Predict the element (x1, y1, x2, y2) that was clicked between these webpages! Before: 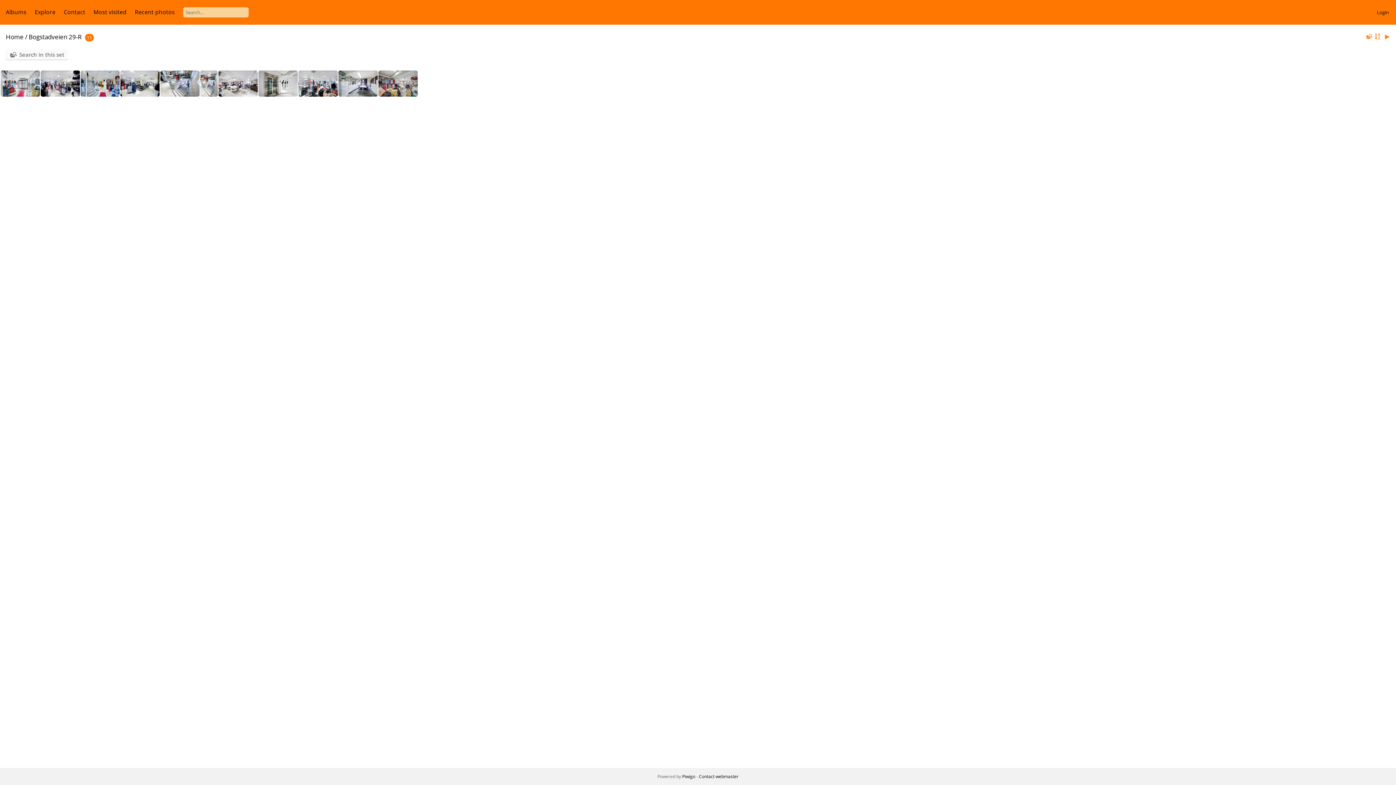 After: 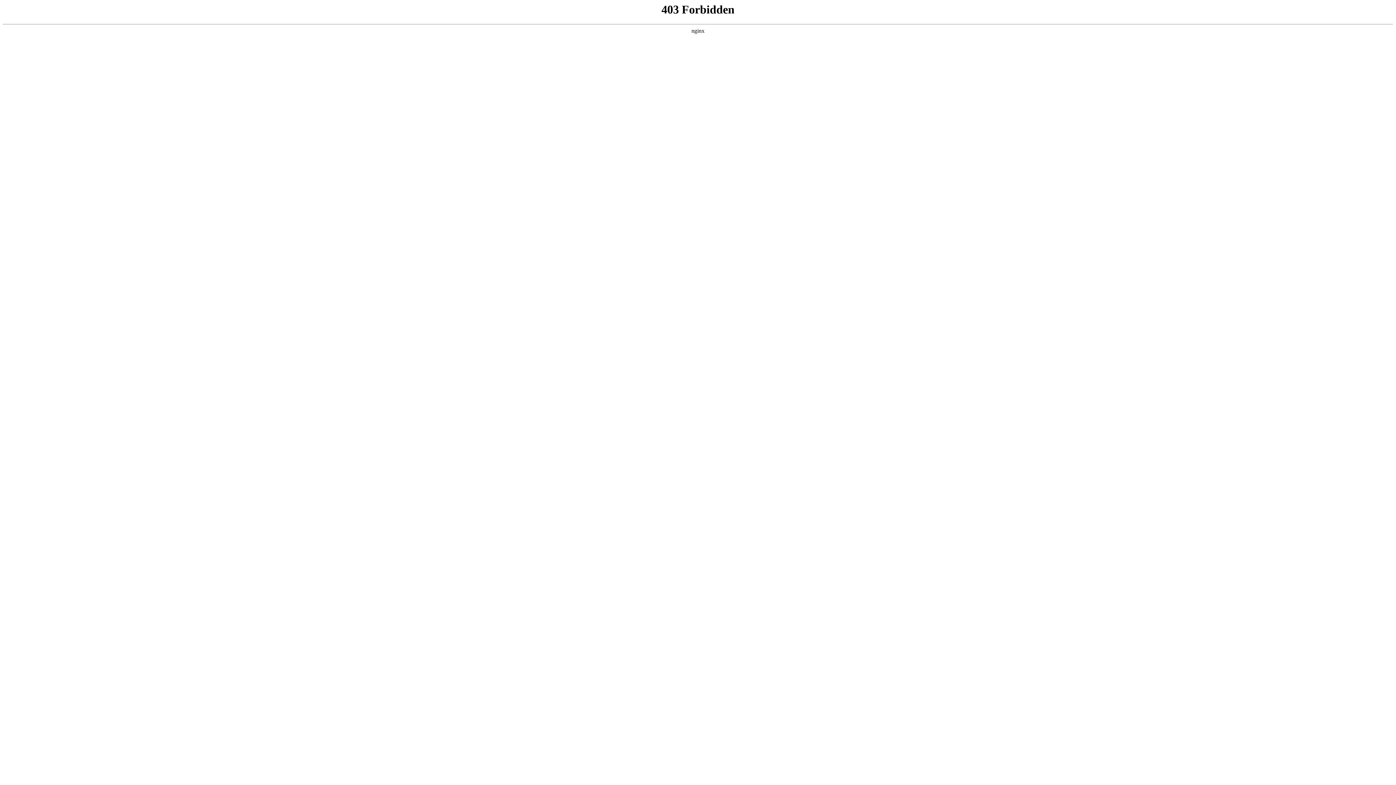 Action: bbox: (682, 773, 695, 780) label: Piwigo